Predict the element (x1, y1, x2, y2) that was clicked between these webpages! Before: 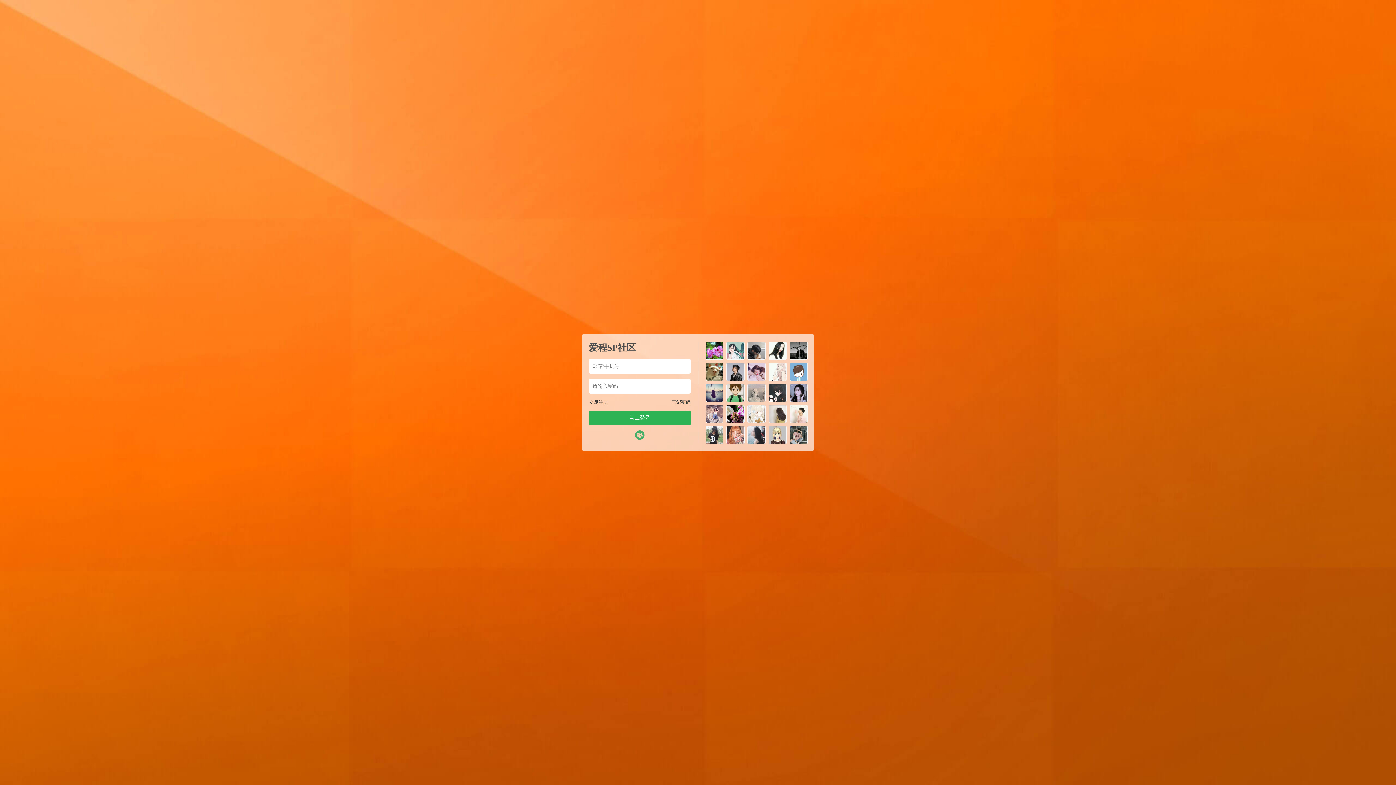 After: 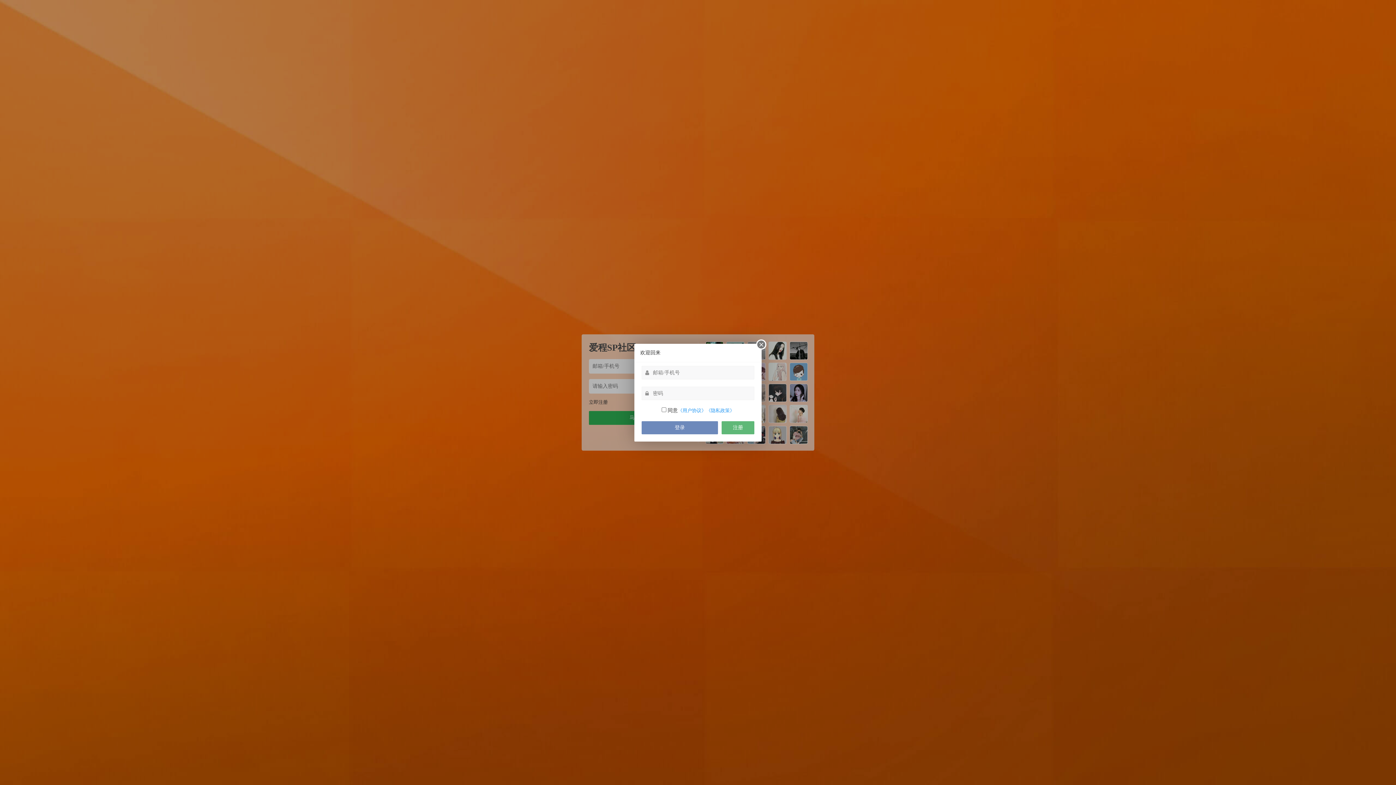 Action: bbox: (635, 430, 644, 440)